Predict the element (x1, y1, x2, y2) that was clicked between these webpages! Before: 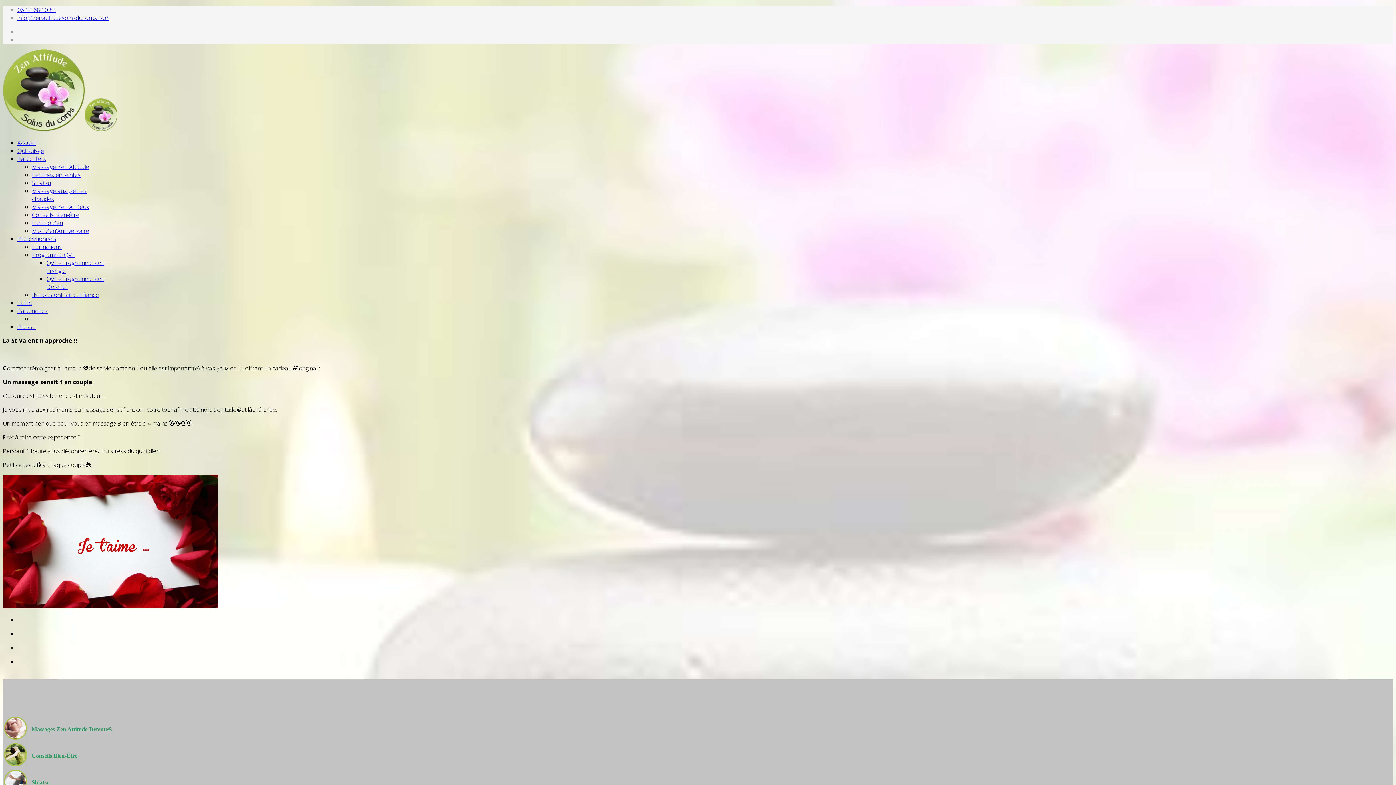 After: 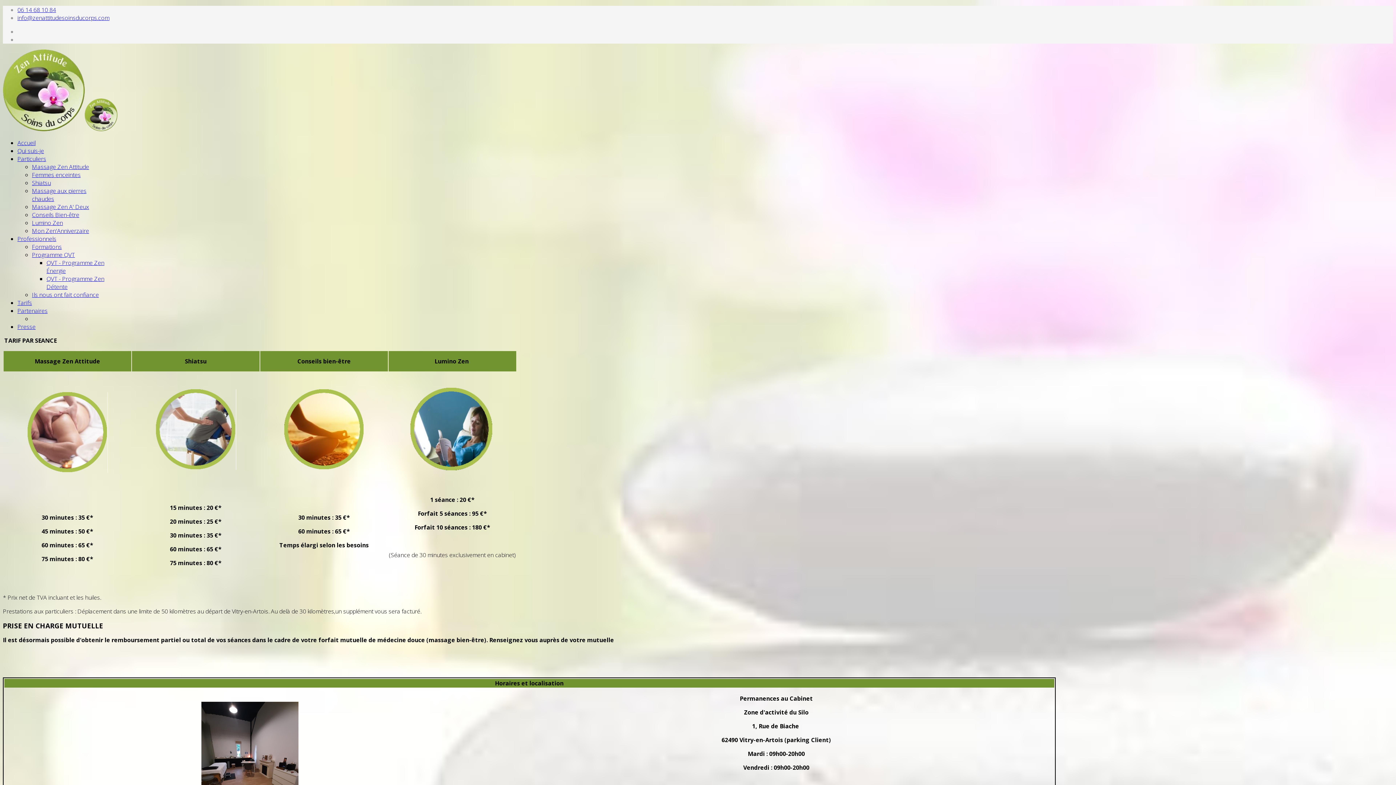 Action: bbox: (17, 298, 32, 306) label: Tarifs